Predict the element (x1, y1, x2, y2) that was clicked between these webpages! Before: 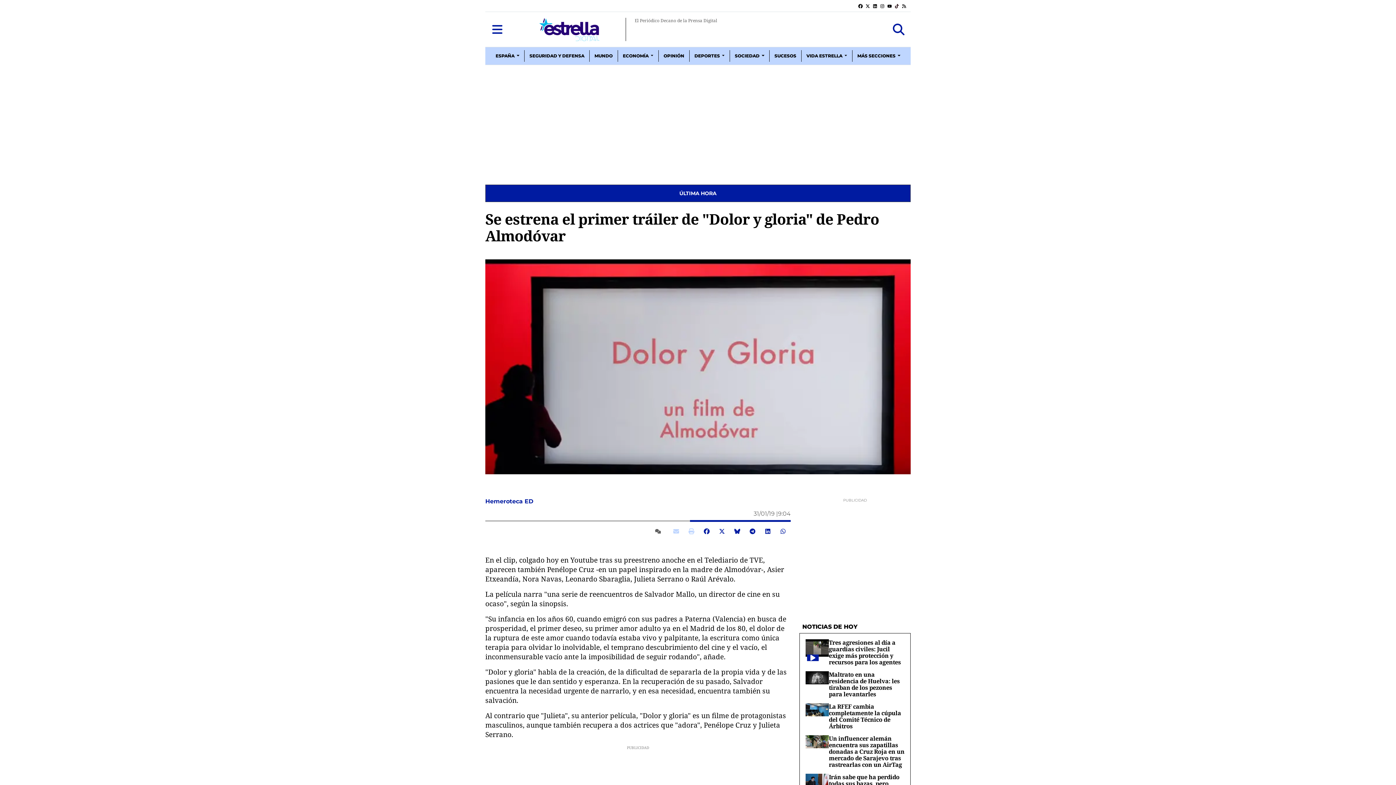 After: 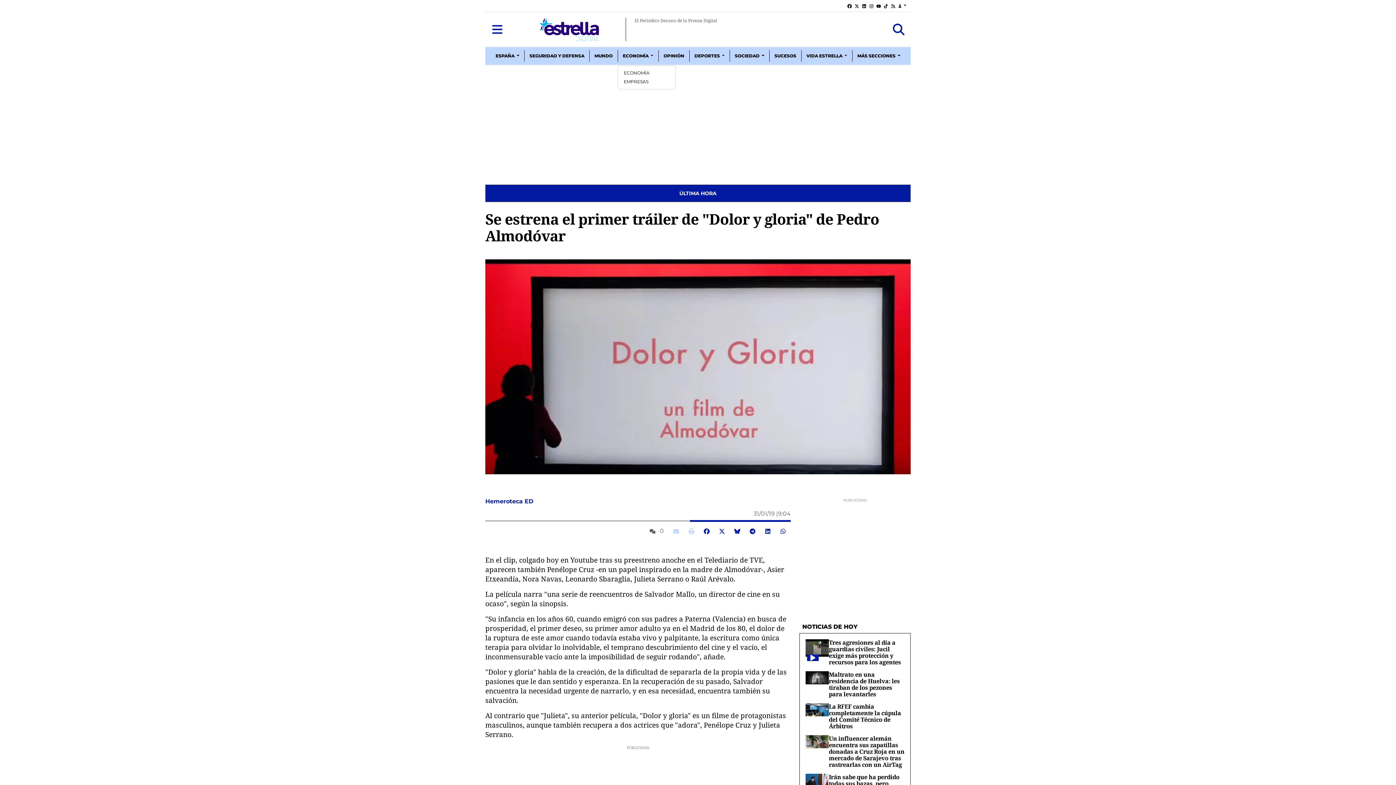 Action: bbox: (617, 50, 658, 61) label: ECONOMÍA 